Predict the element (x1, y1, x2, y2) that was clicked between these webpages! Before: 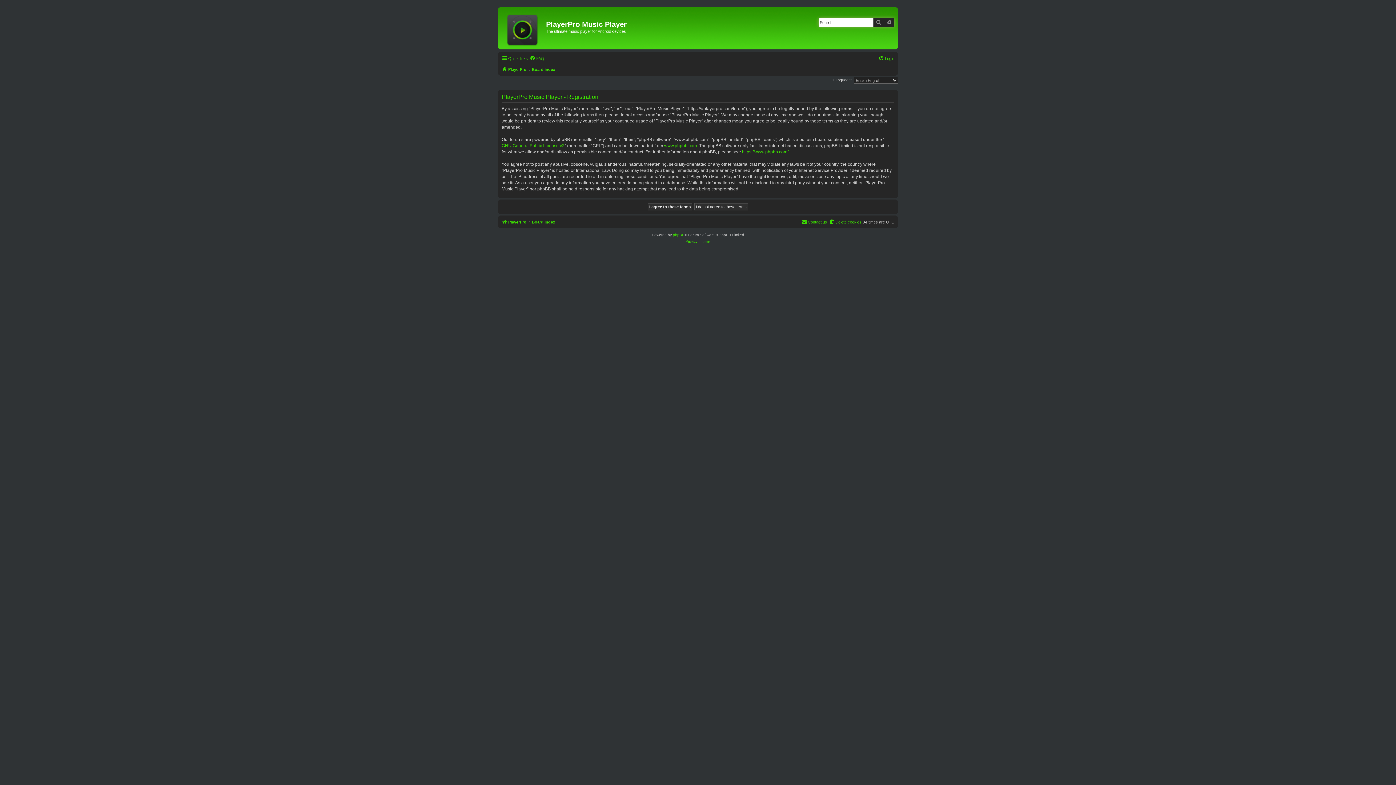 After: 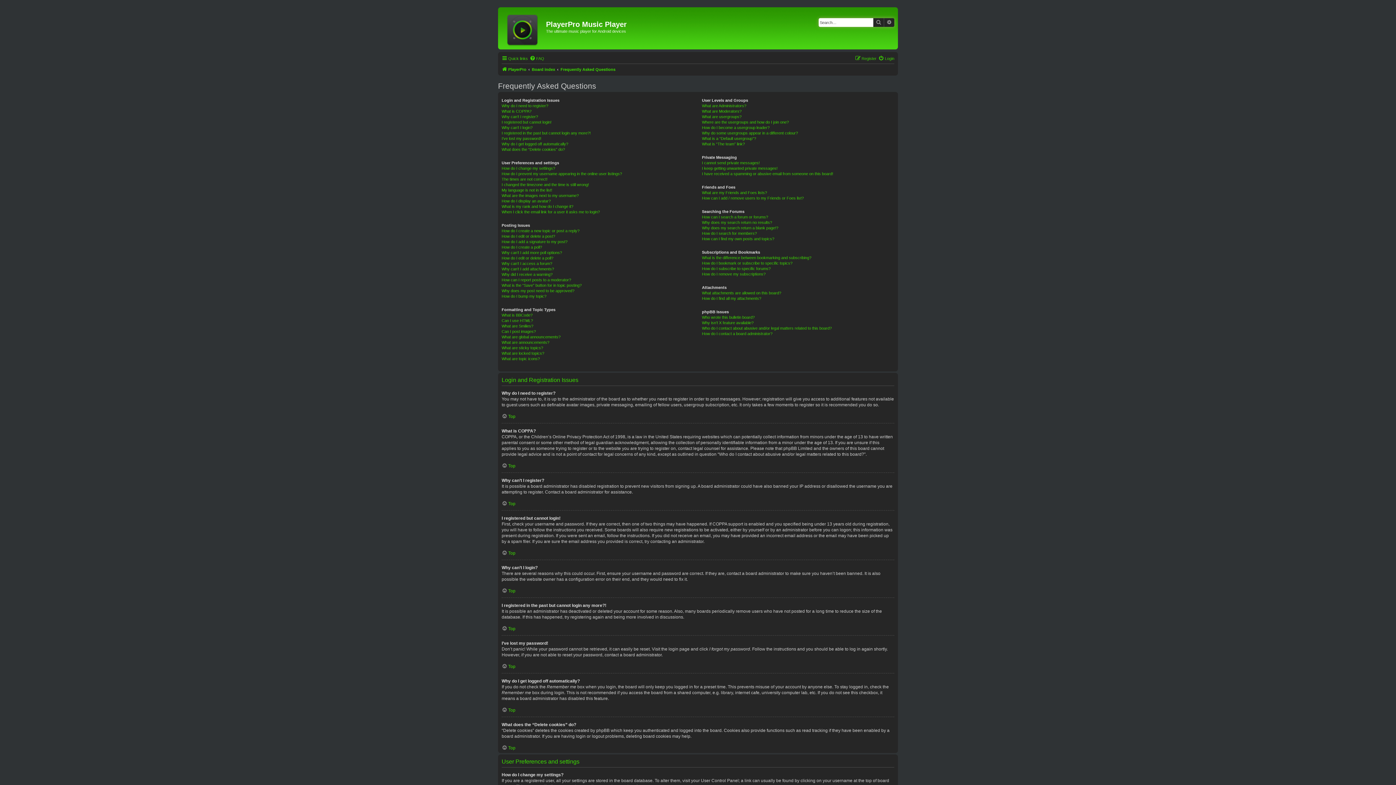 Action: label: FAQ bbox: (529, 54, 544, 62)